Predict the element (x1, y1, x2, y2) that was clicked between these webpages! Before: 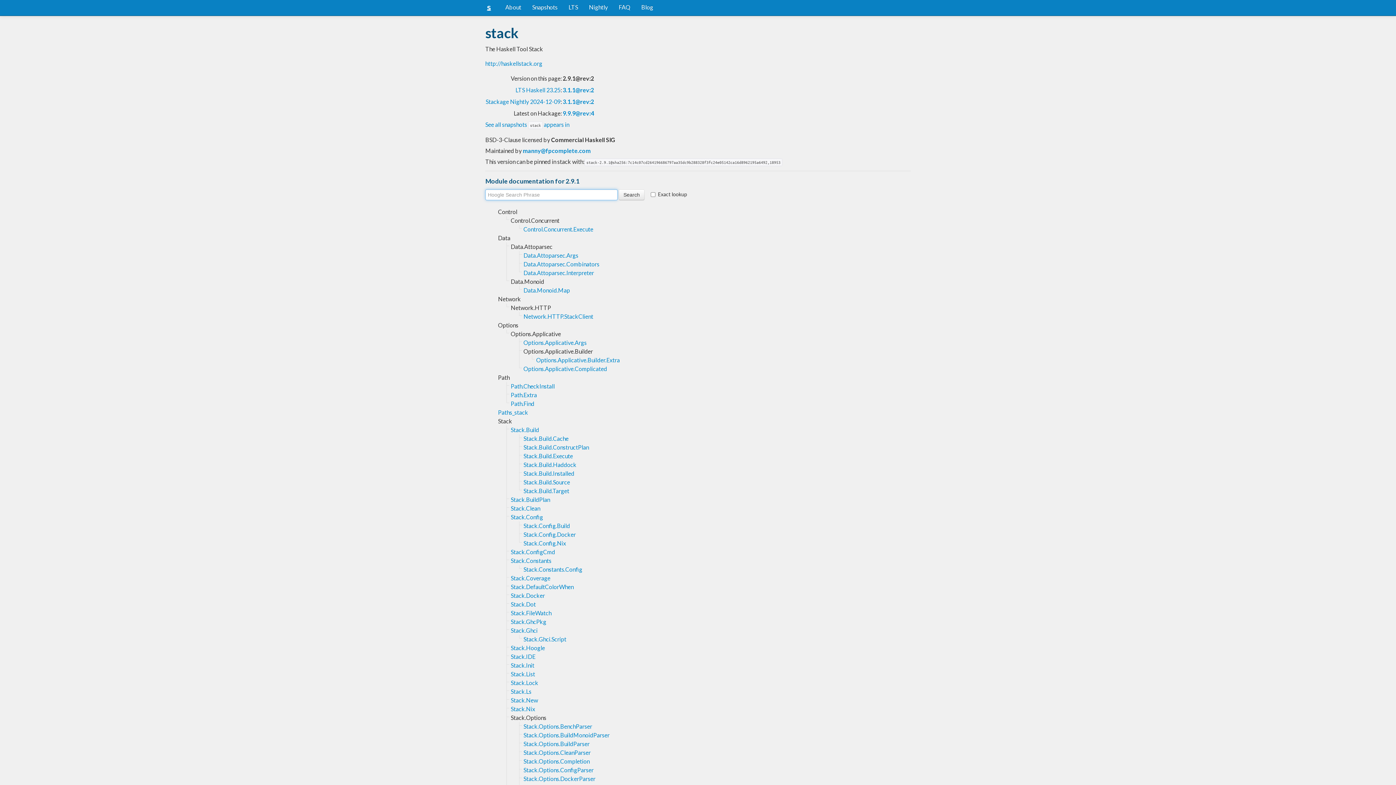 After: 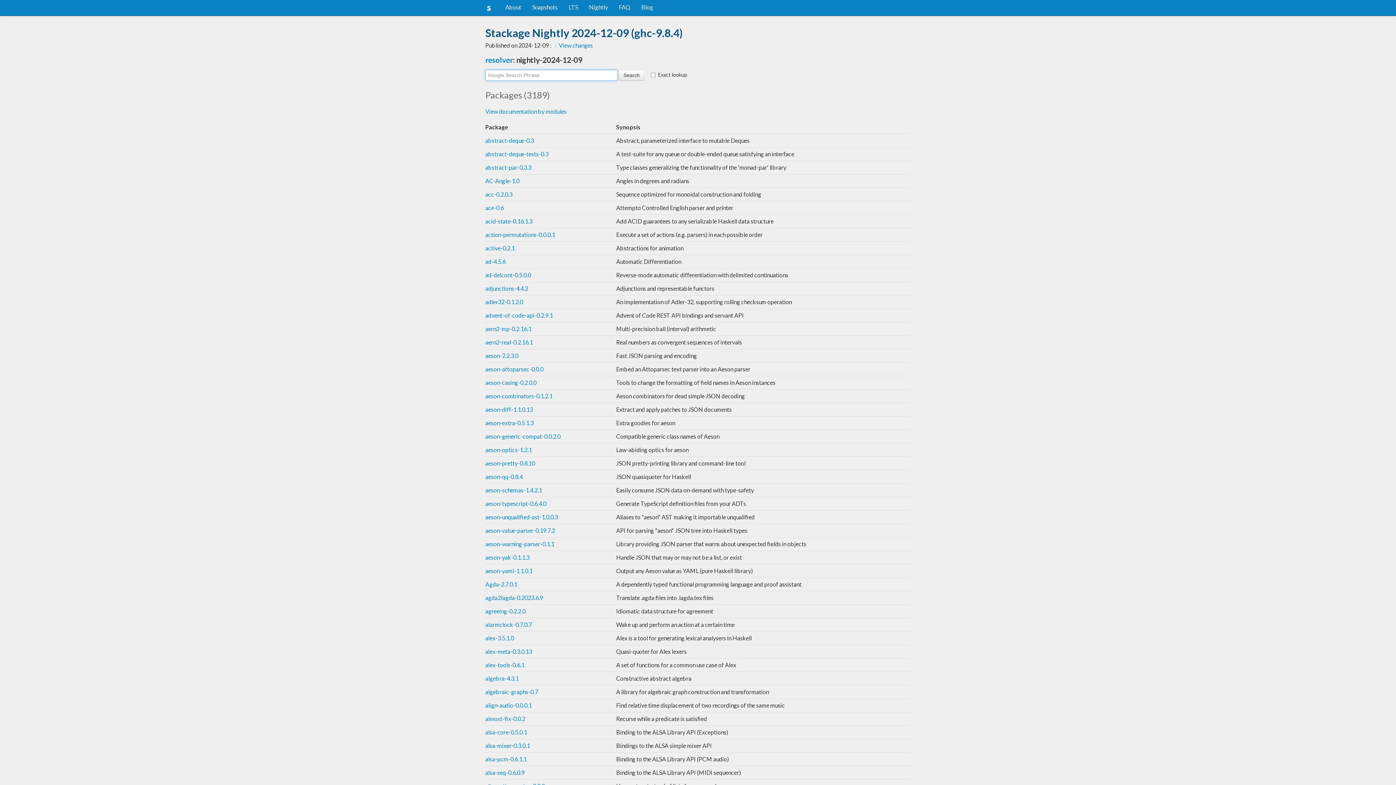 Action: bbox: (485, 98, 560, 105) label: Stackage Nightly 2024-12-09